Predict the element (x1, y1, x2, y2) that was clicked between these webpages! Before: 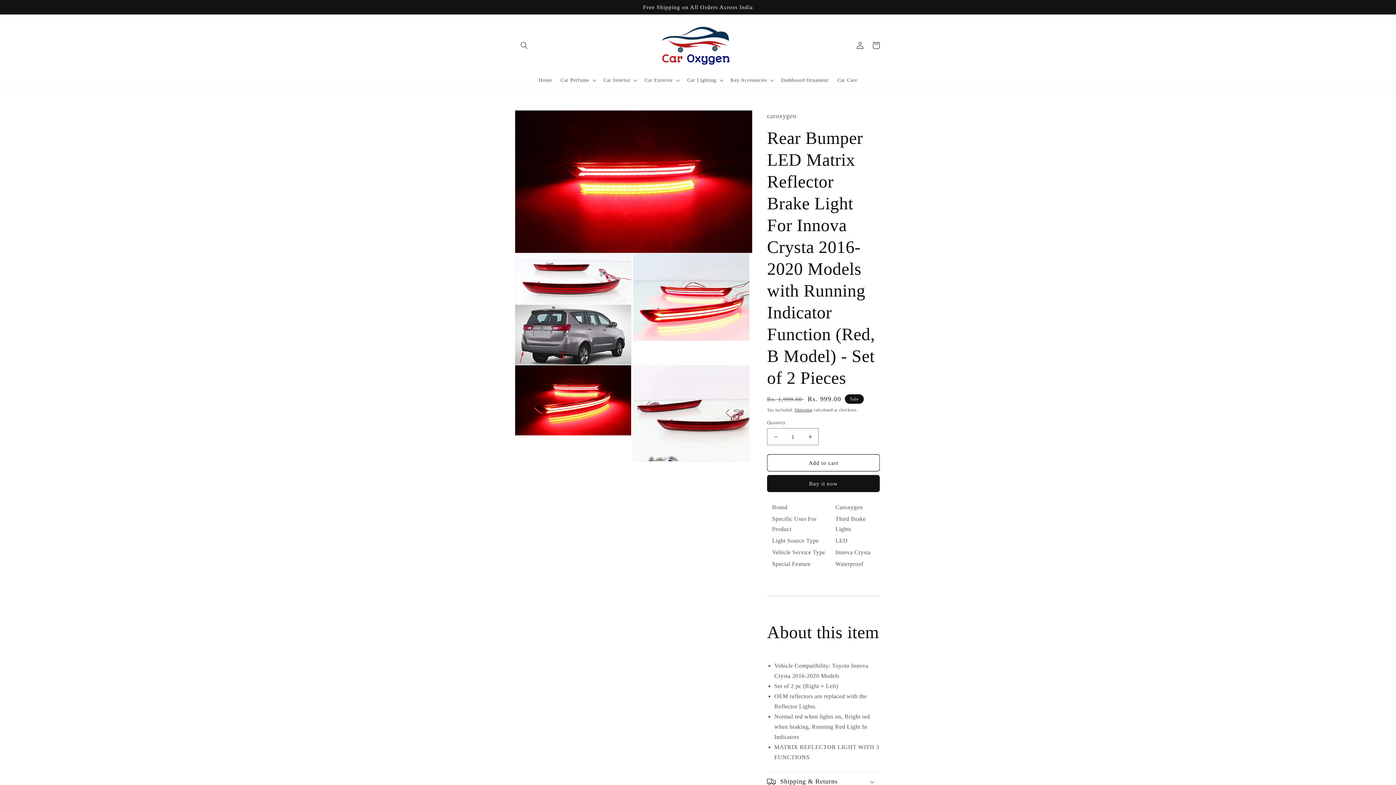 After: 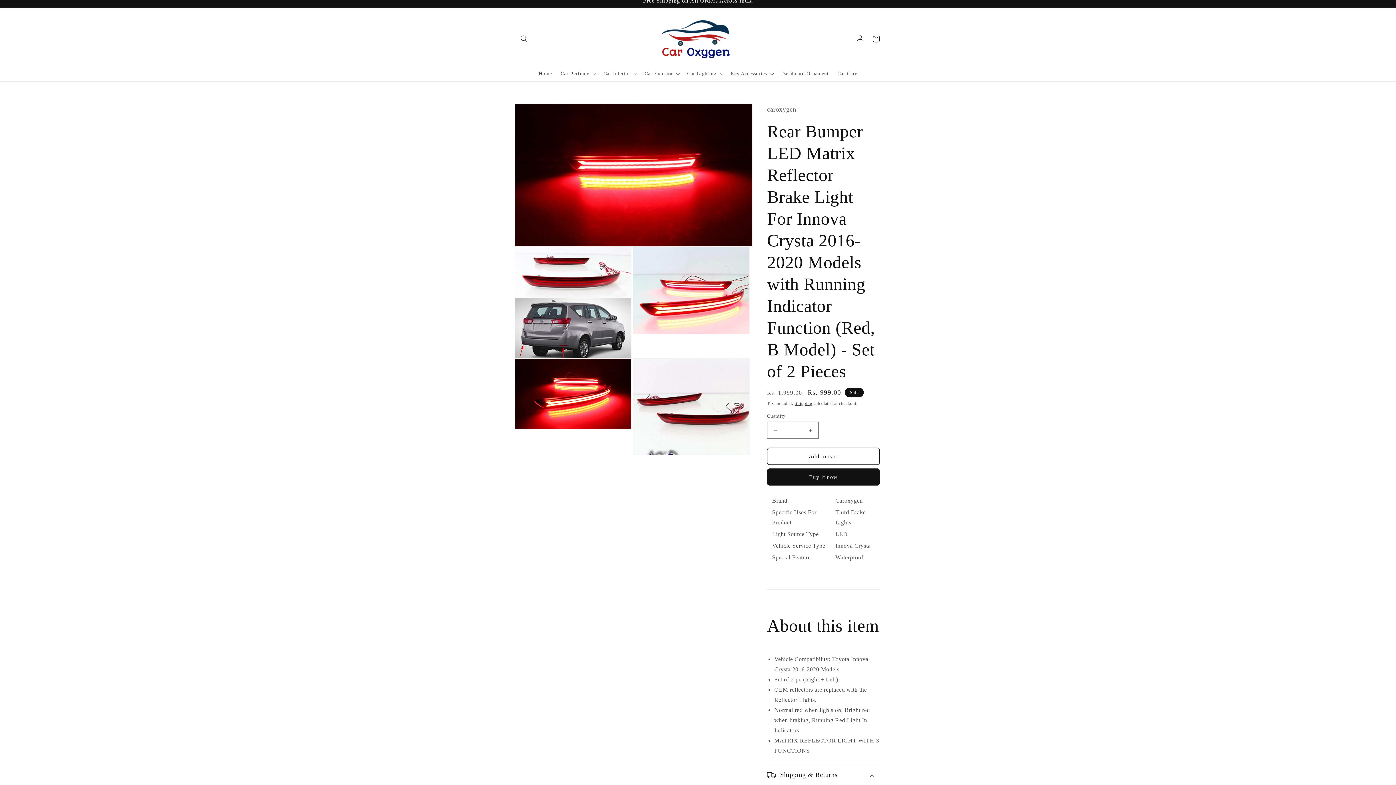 Action: bbox: (767, 772, 880, 792) label: Shipping & Returns